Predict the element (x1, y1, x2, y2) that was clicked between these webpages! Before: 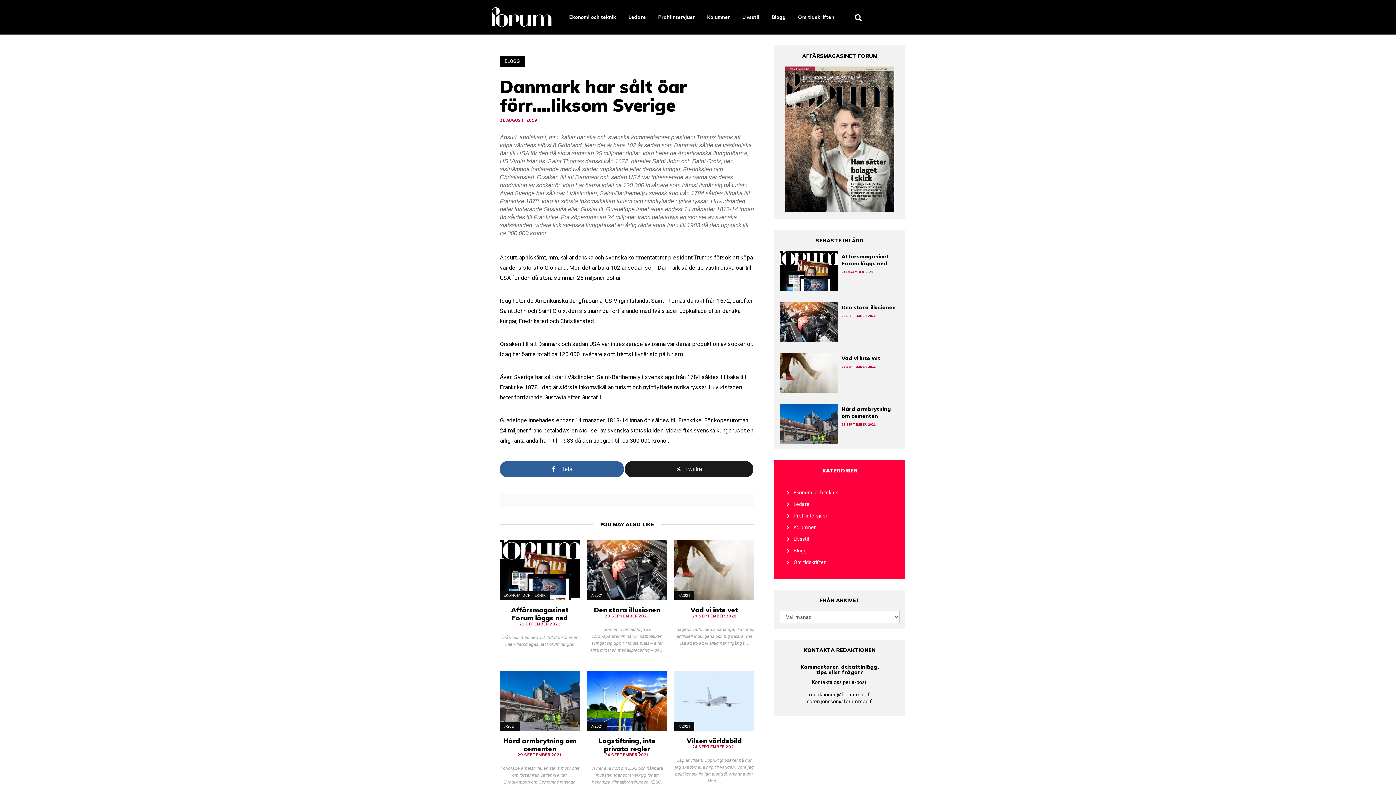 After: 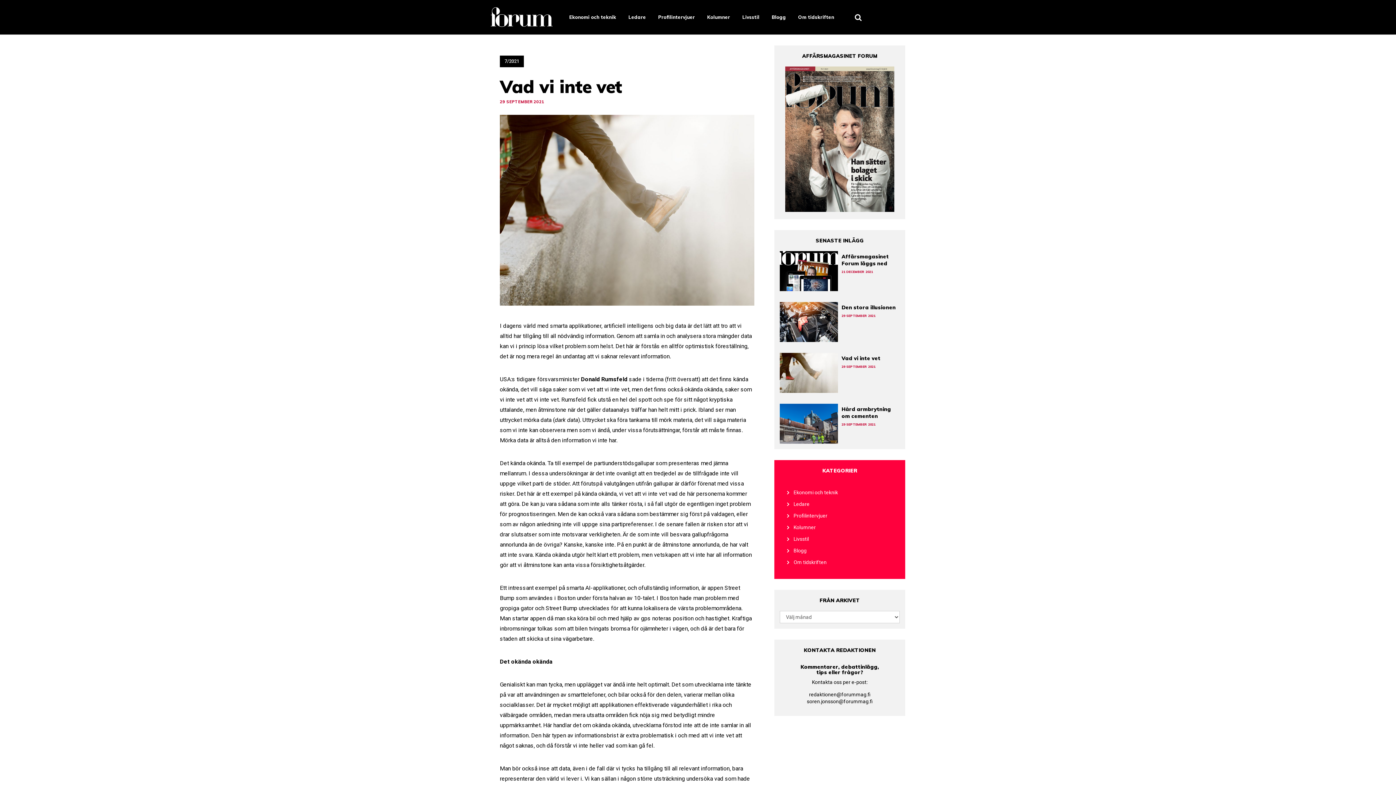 Action: bbox: (841, 355, 880, 362) label: Vad vi inte vet